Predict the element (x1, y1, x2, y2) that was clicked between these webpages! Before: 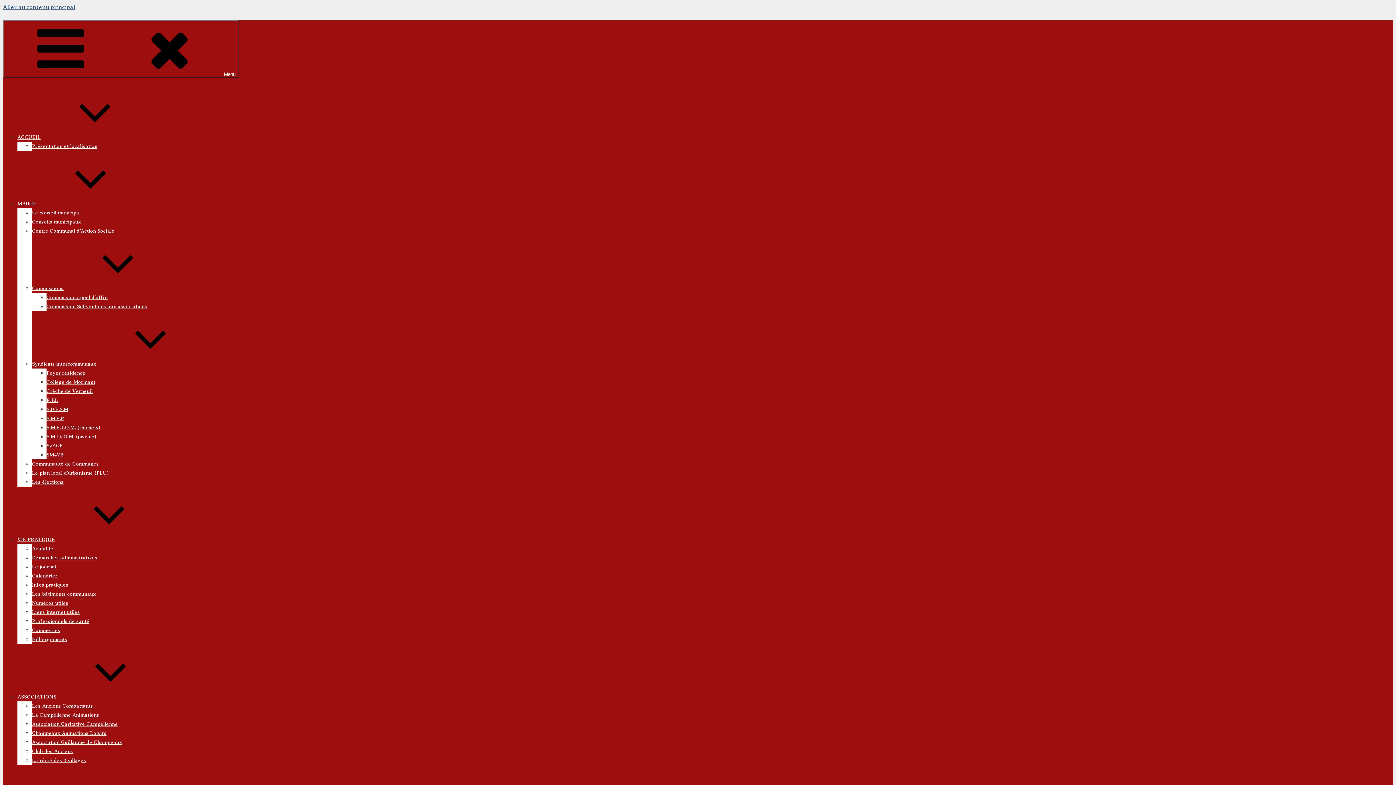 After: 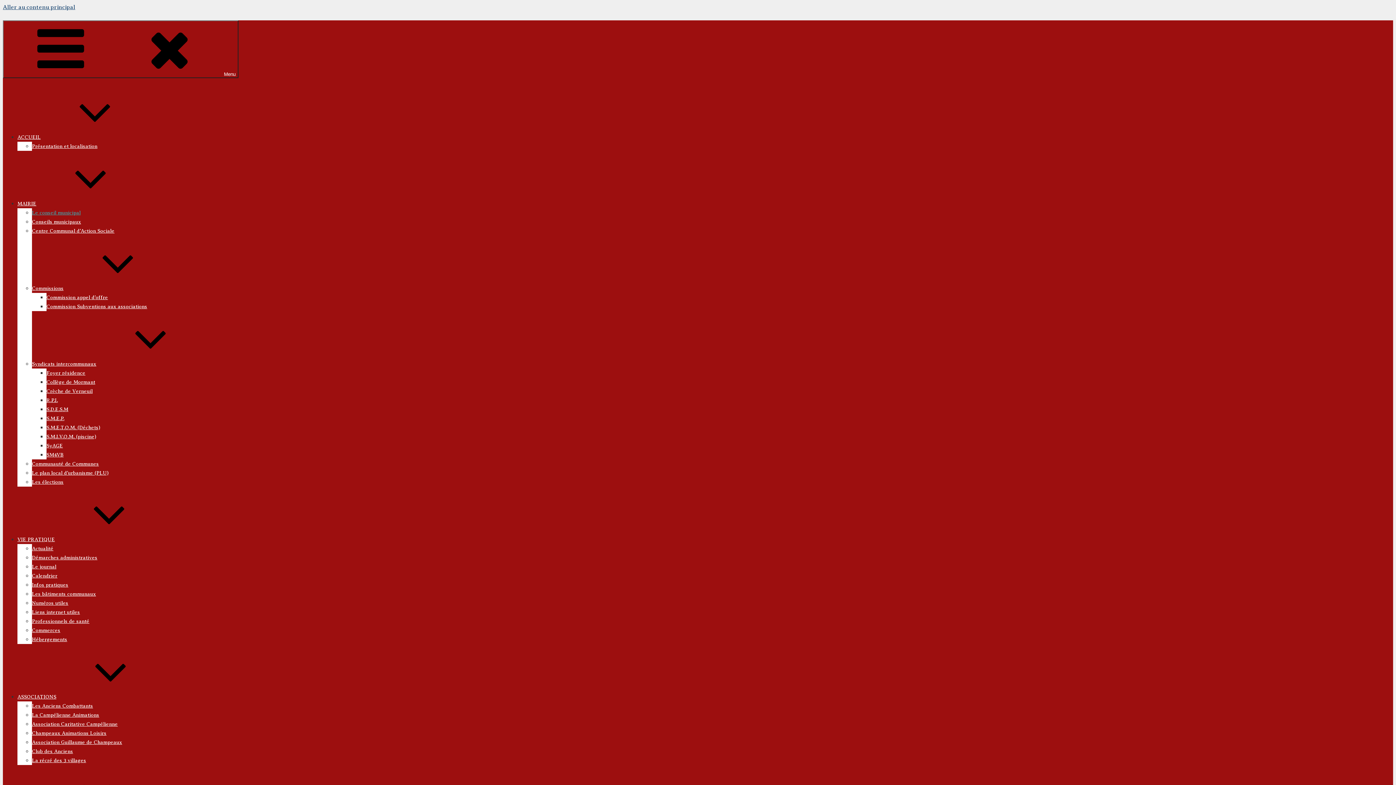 Action: label: Le conseil municipal bbox: (32, 210, 80, 215)